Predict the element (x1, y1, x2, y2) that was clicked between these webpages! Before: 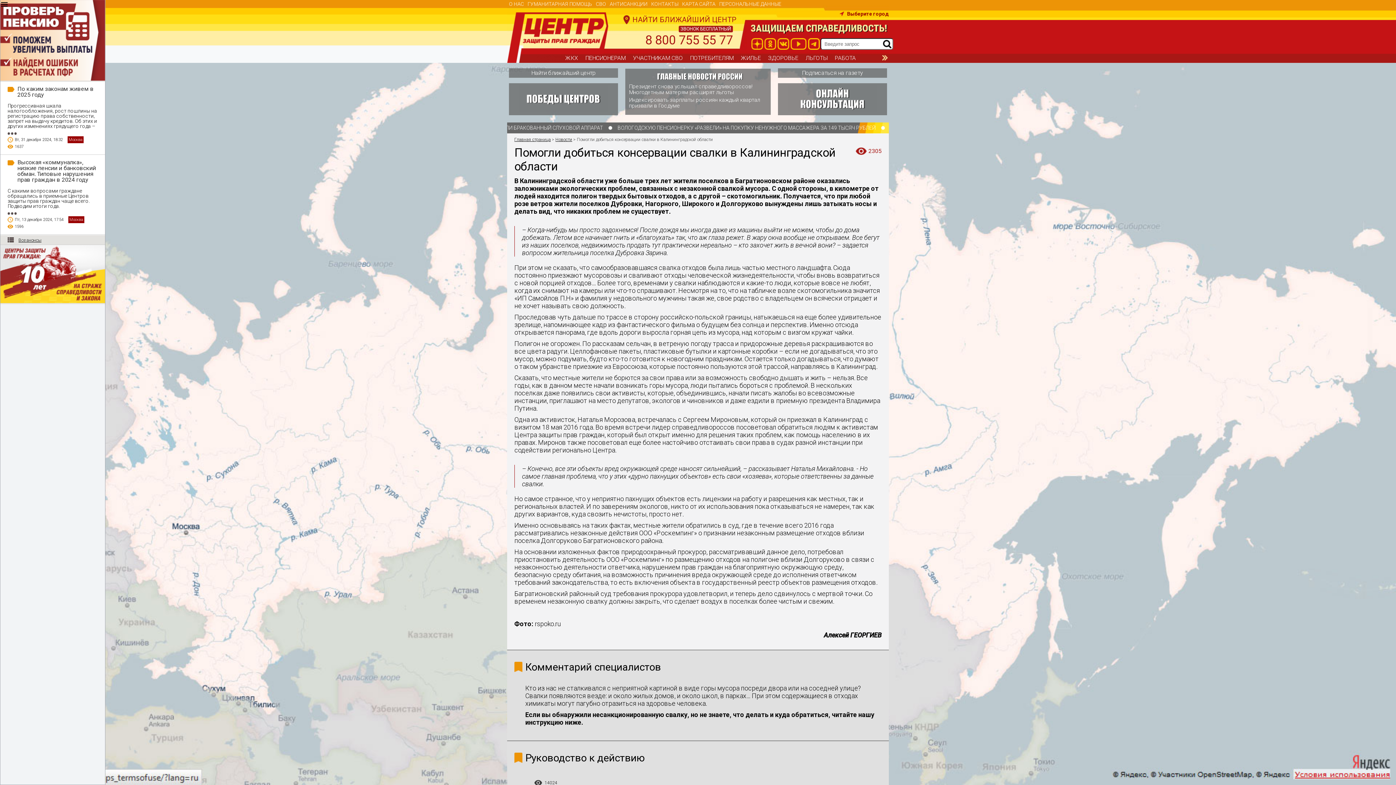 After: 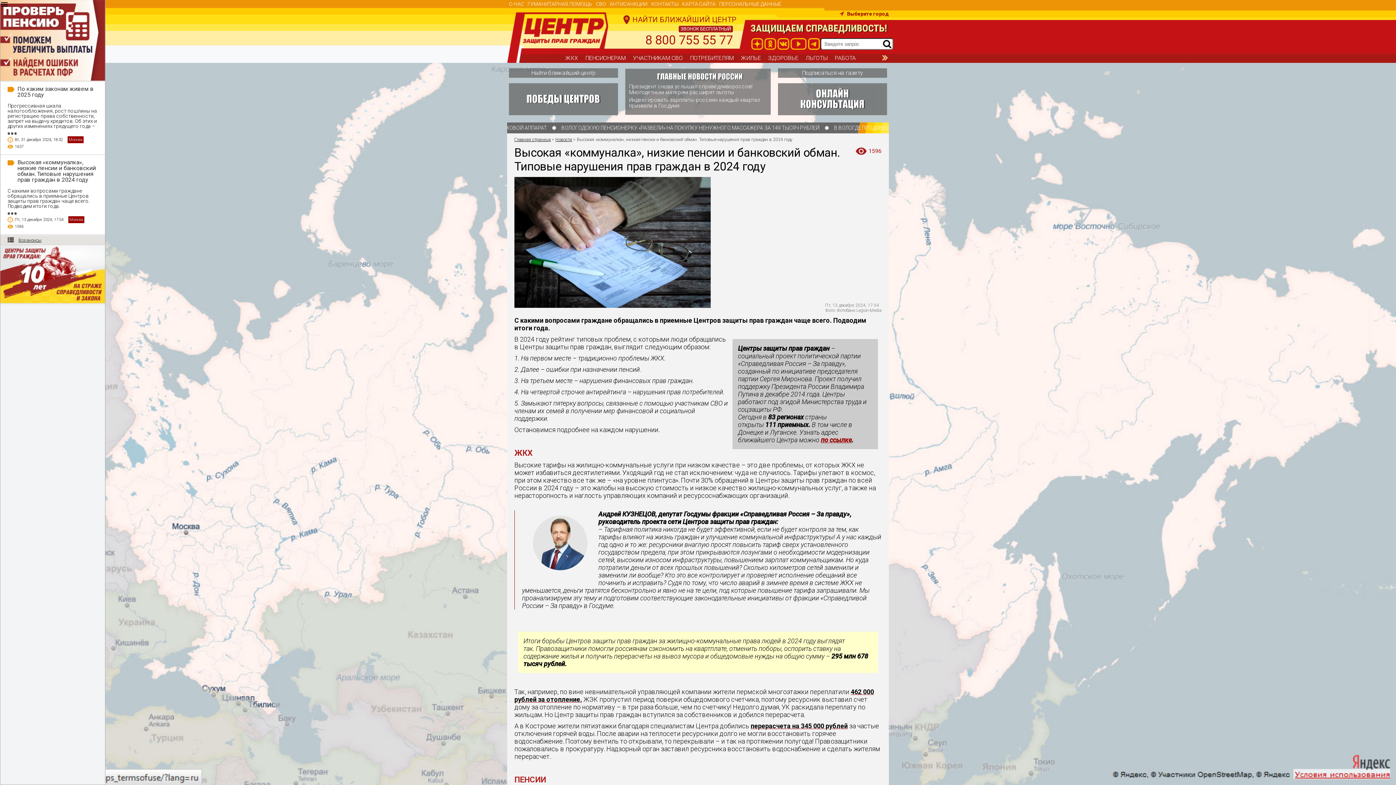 Action: bbox: (7, 210, 97, 216) label:  